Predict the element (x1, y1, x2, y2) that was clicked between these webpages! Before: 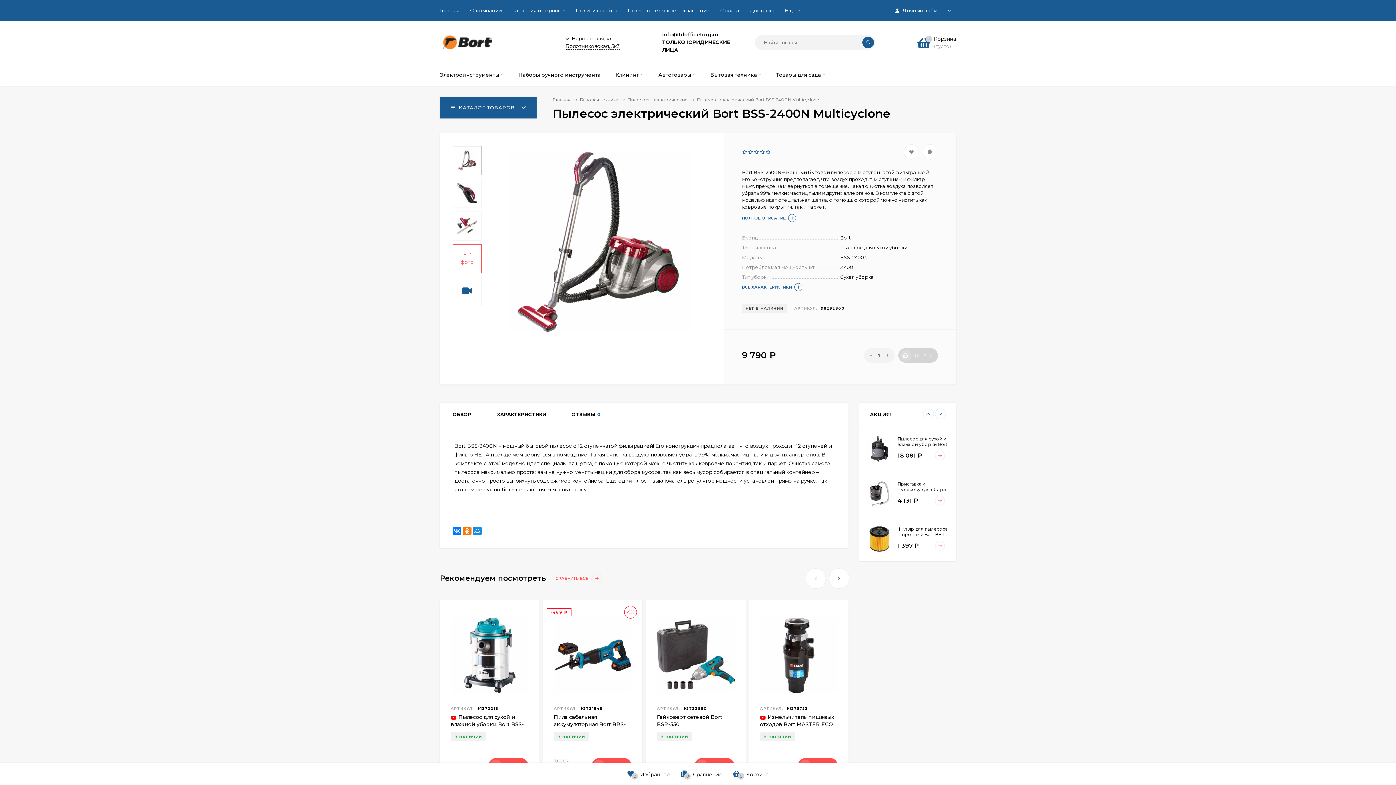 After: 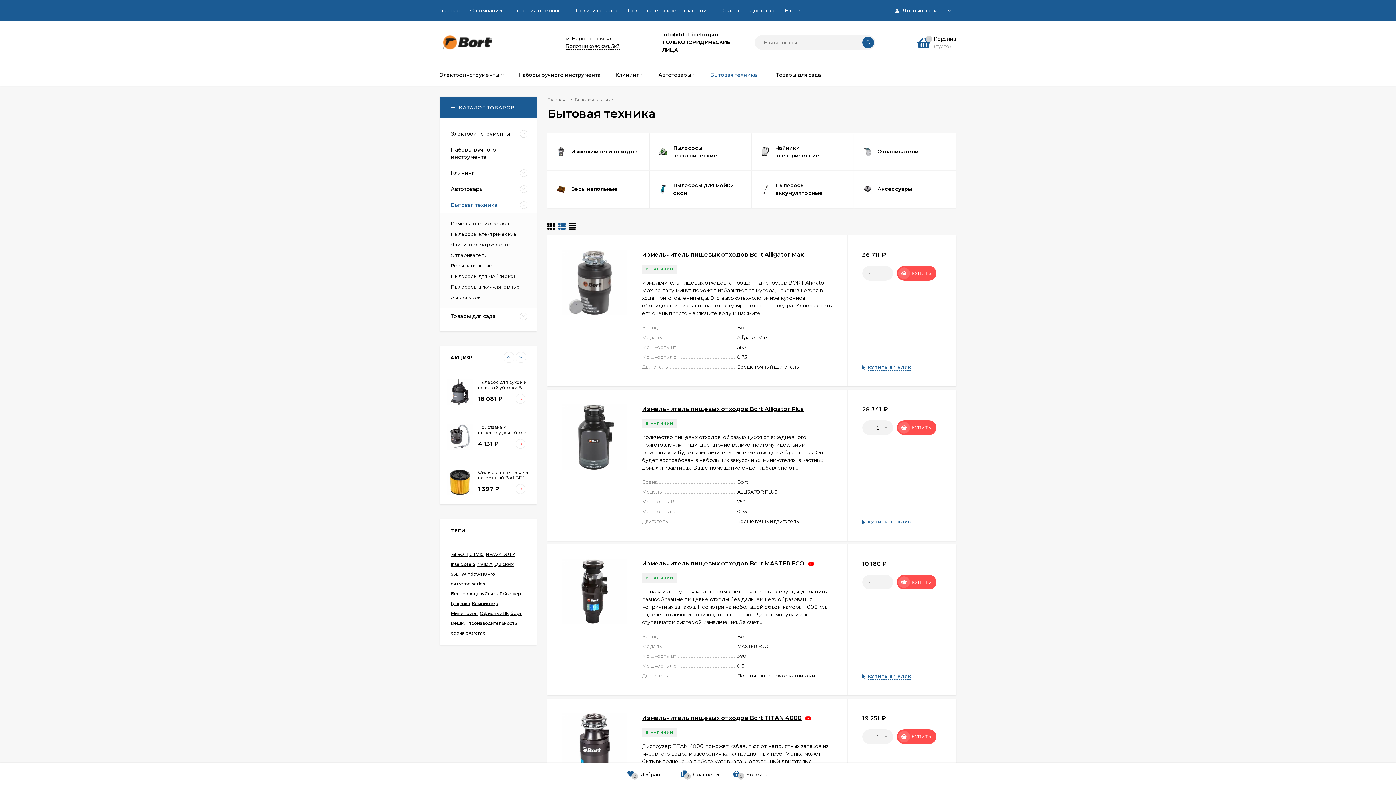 Action: label: Бытовая техника bbox: (580, 97, 618, 102)